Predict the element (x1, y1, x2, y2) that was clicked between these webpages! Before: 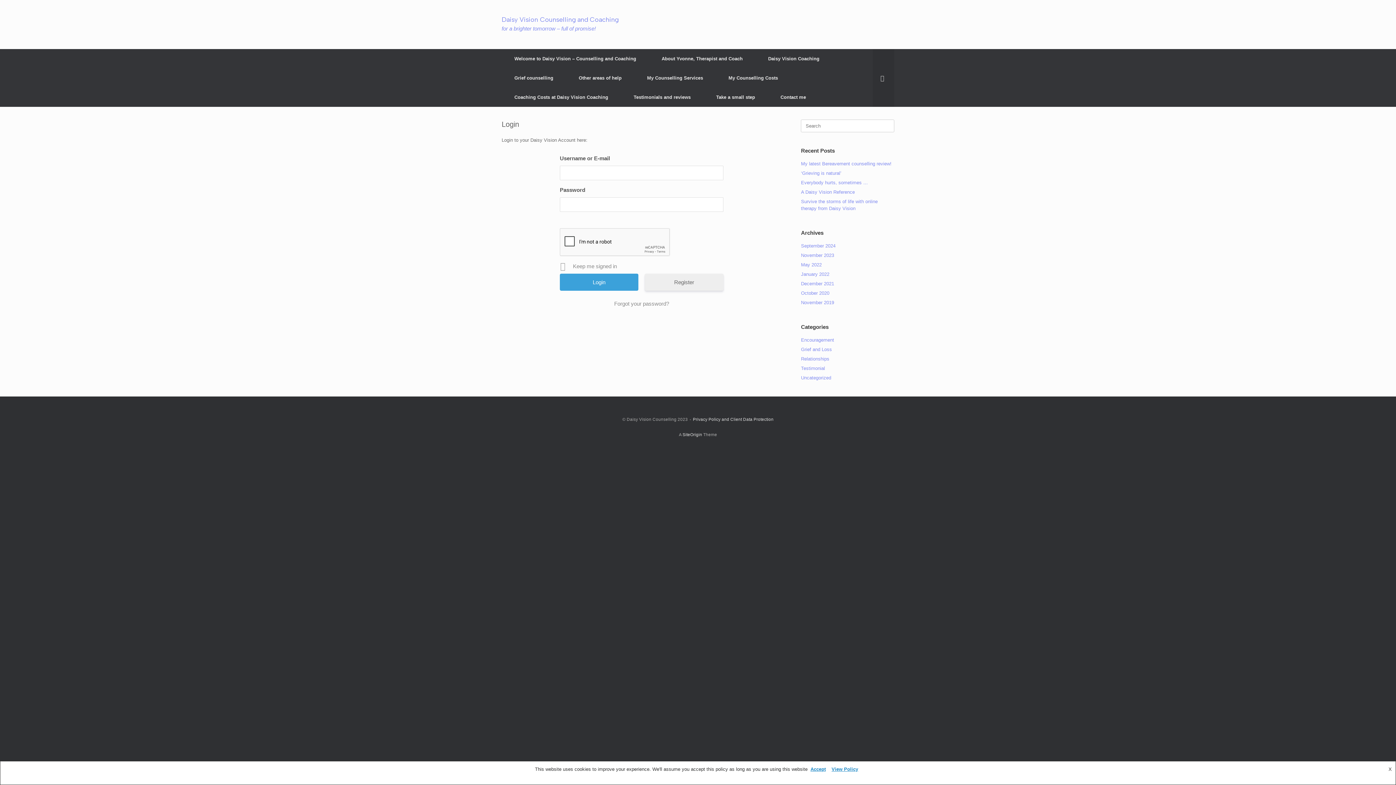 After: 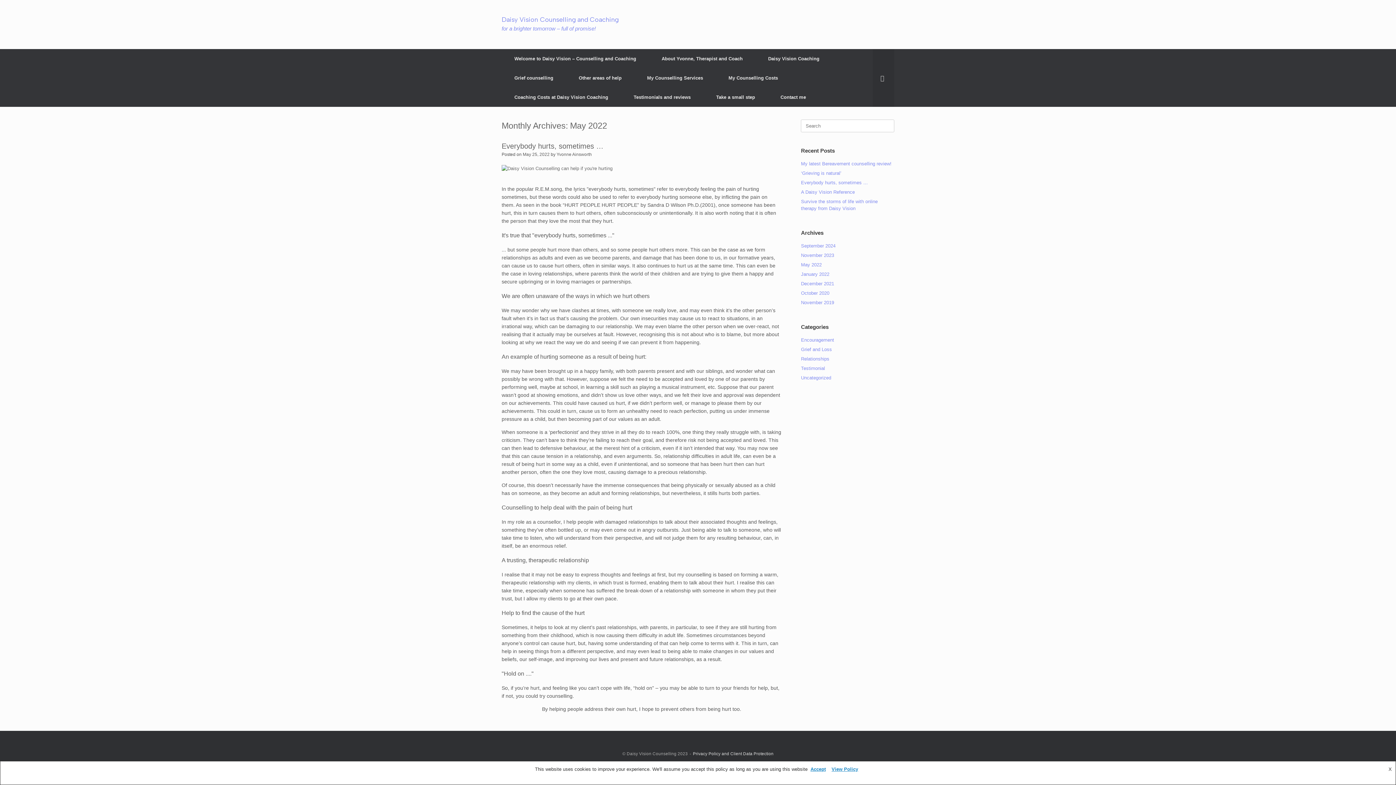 Action: bbox: (801, 262, 821, 267) label: May 2022